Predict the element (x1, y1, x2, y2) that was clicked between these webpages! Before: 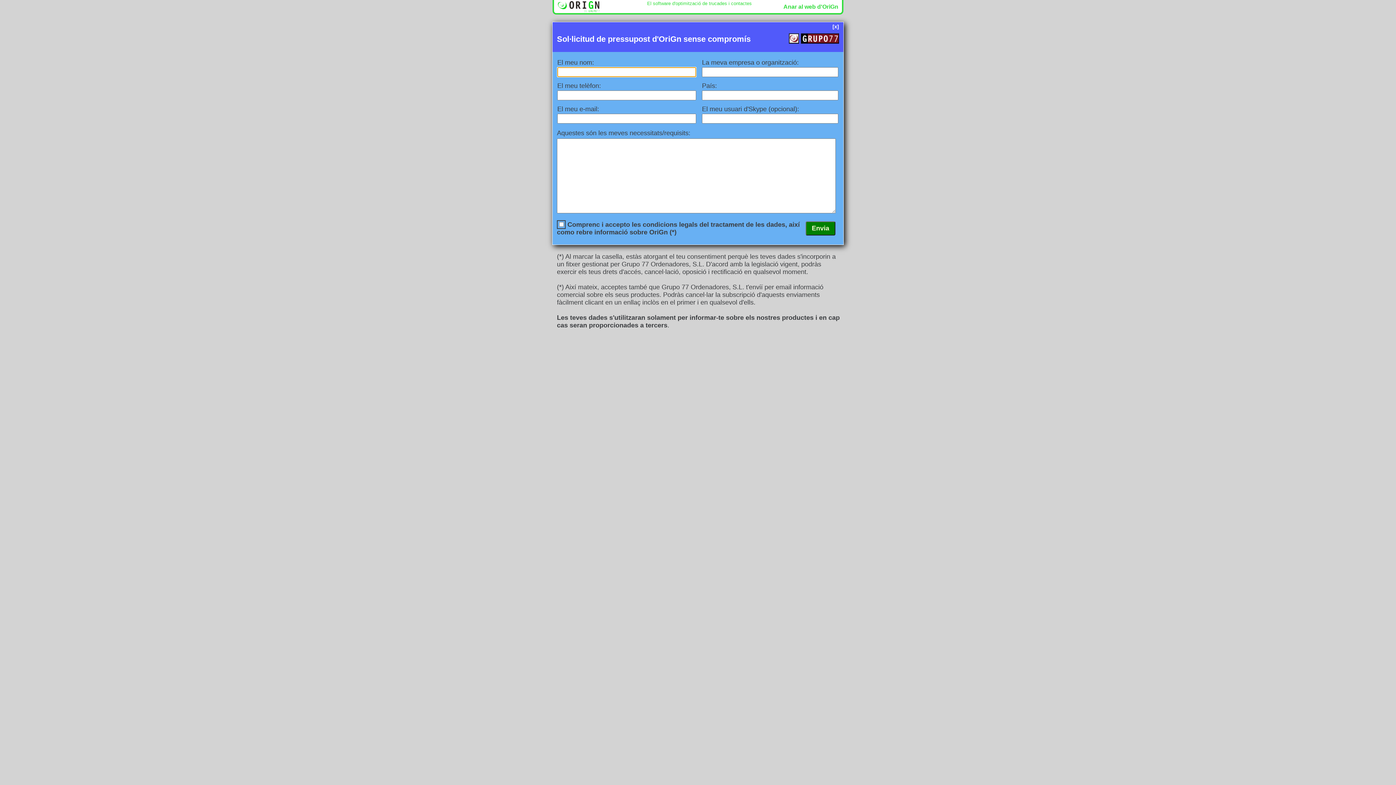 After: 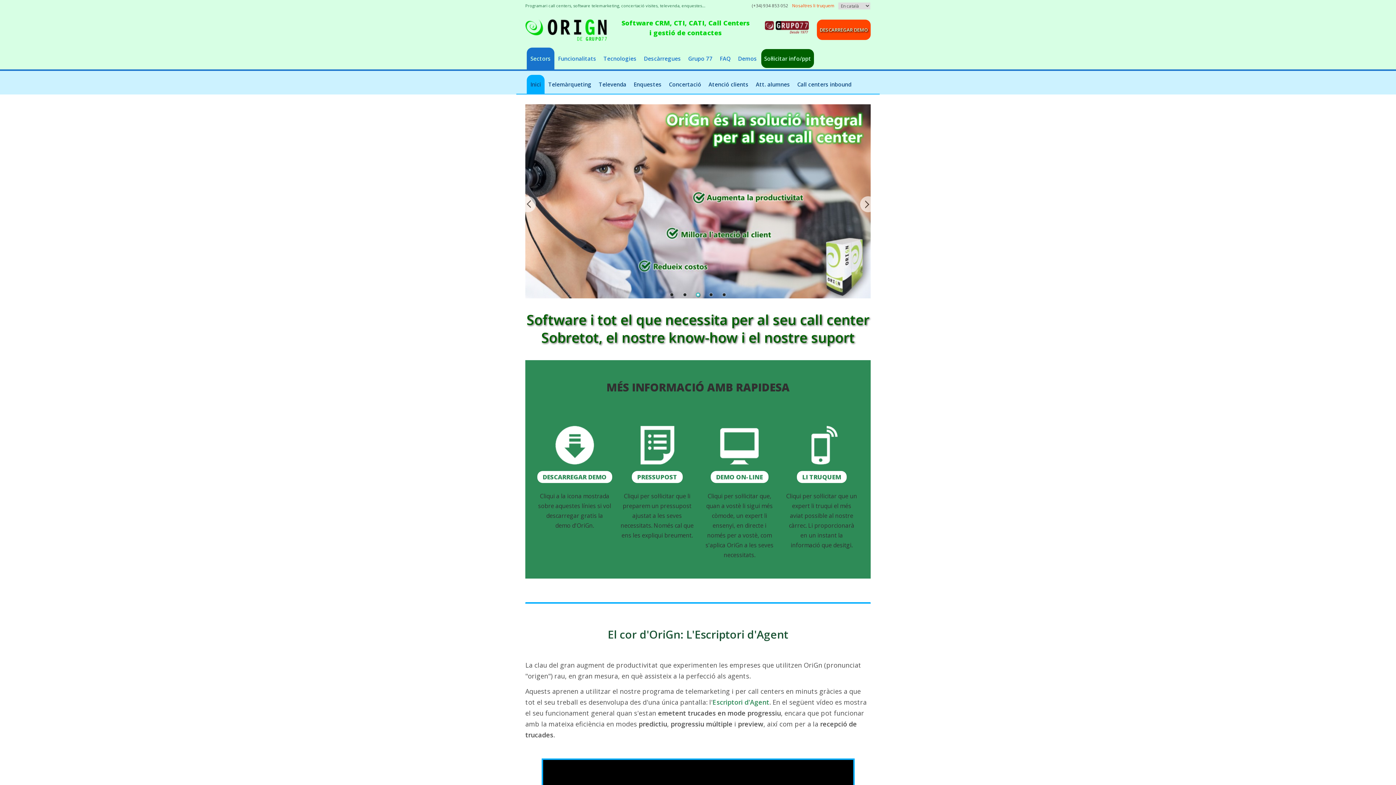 Action: bbox: (645, 0, 754, 6) label: El software d'optimització de trucades i contactes